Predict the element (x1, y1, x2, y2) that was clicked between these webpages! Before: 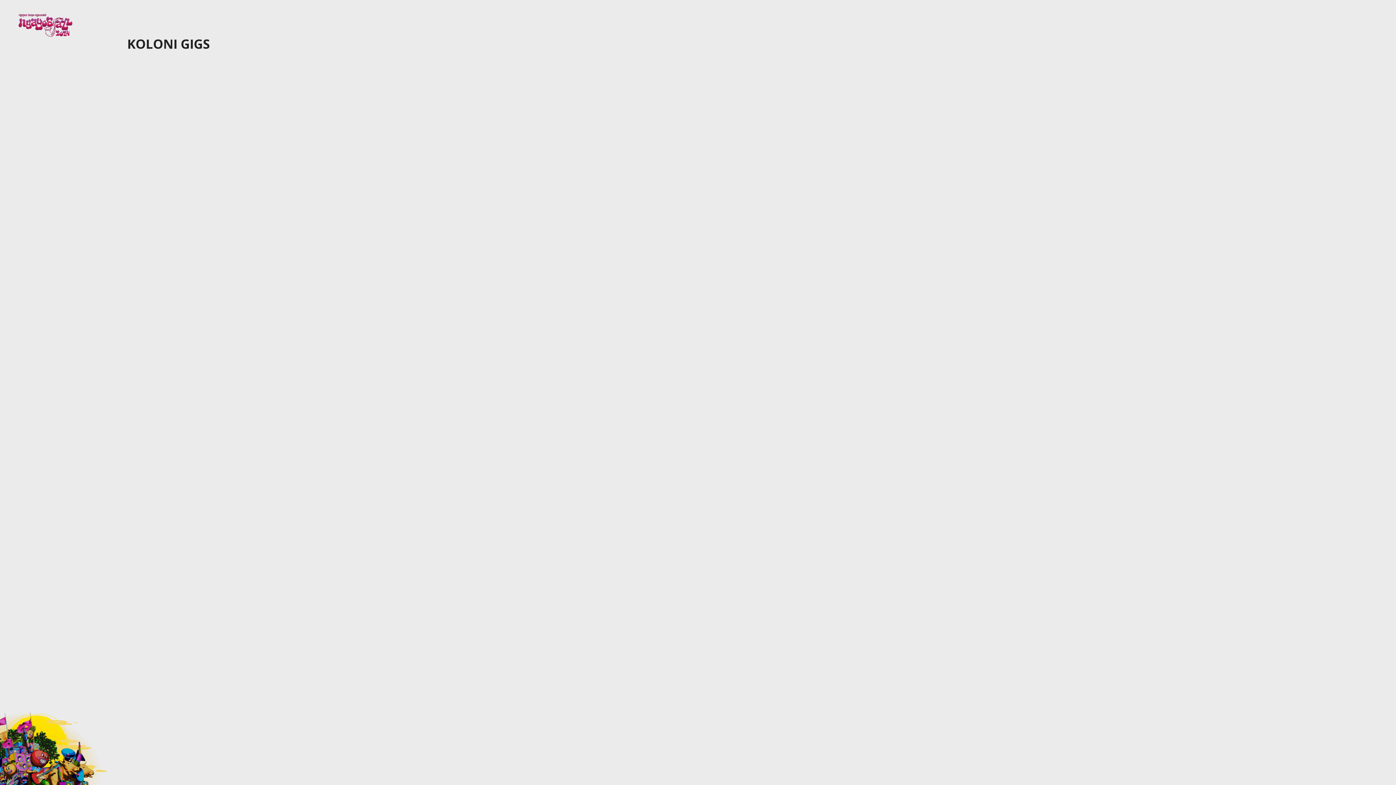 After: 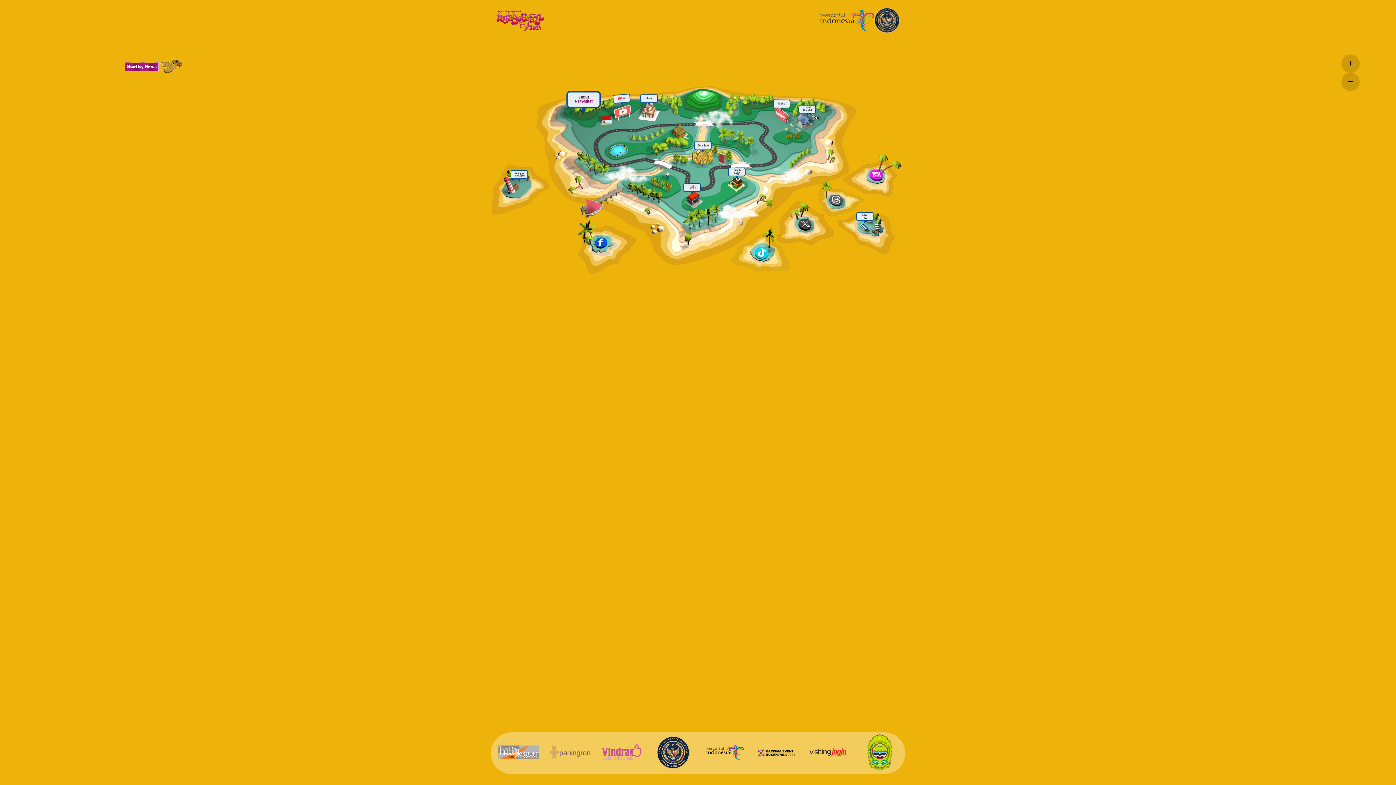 Action: bbox: (18, 10, 72, 39)